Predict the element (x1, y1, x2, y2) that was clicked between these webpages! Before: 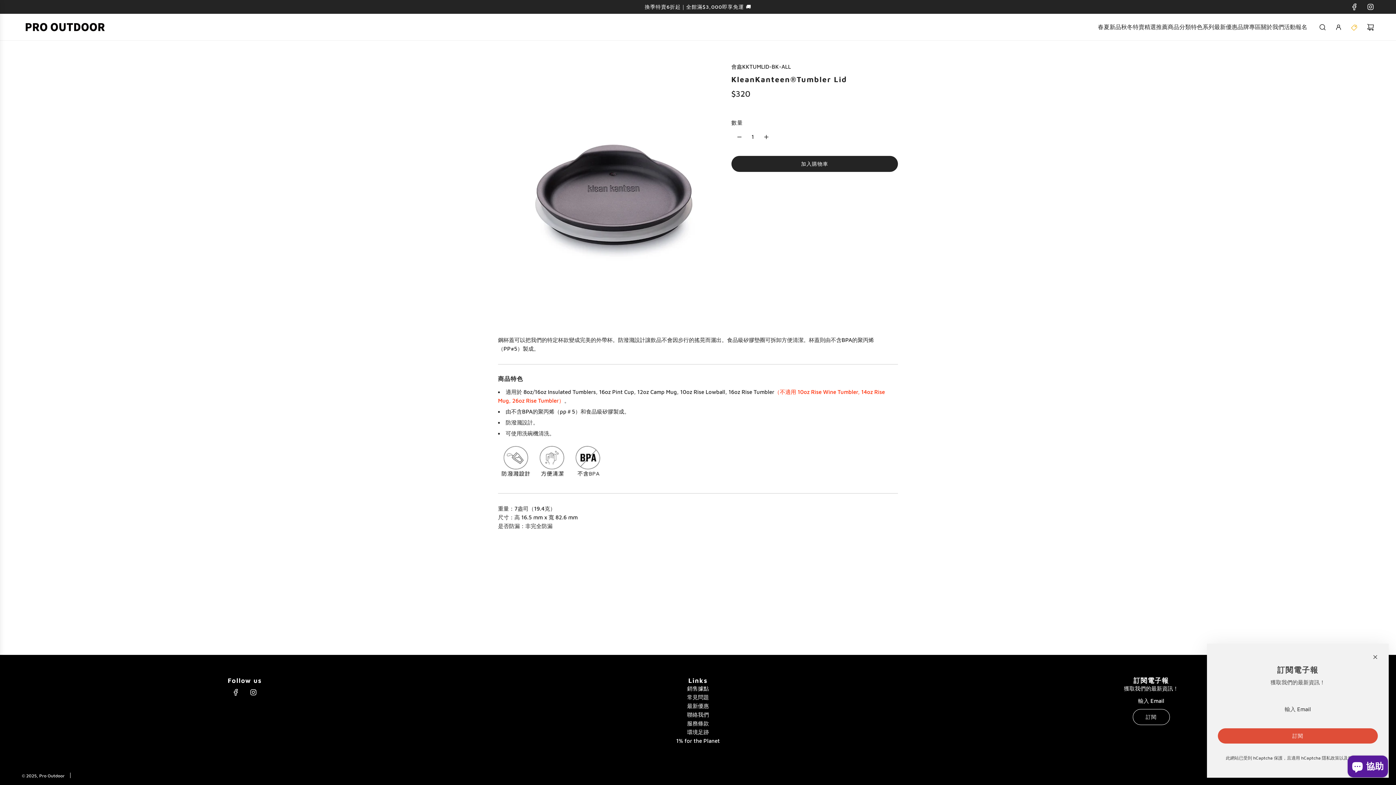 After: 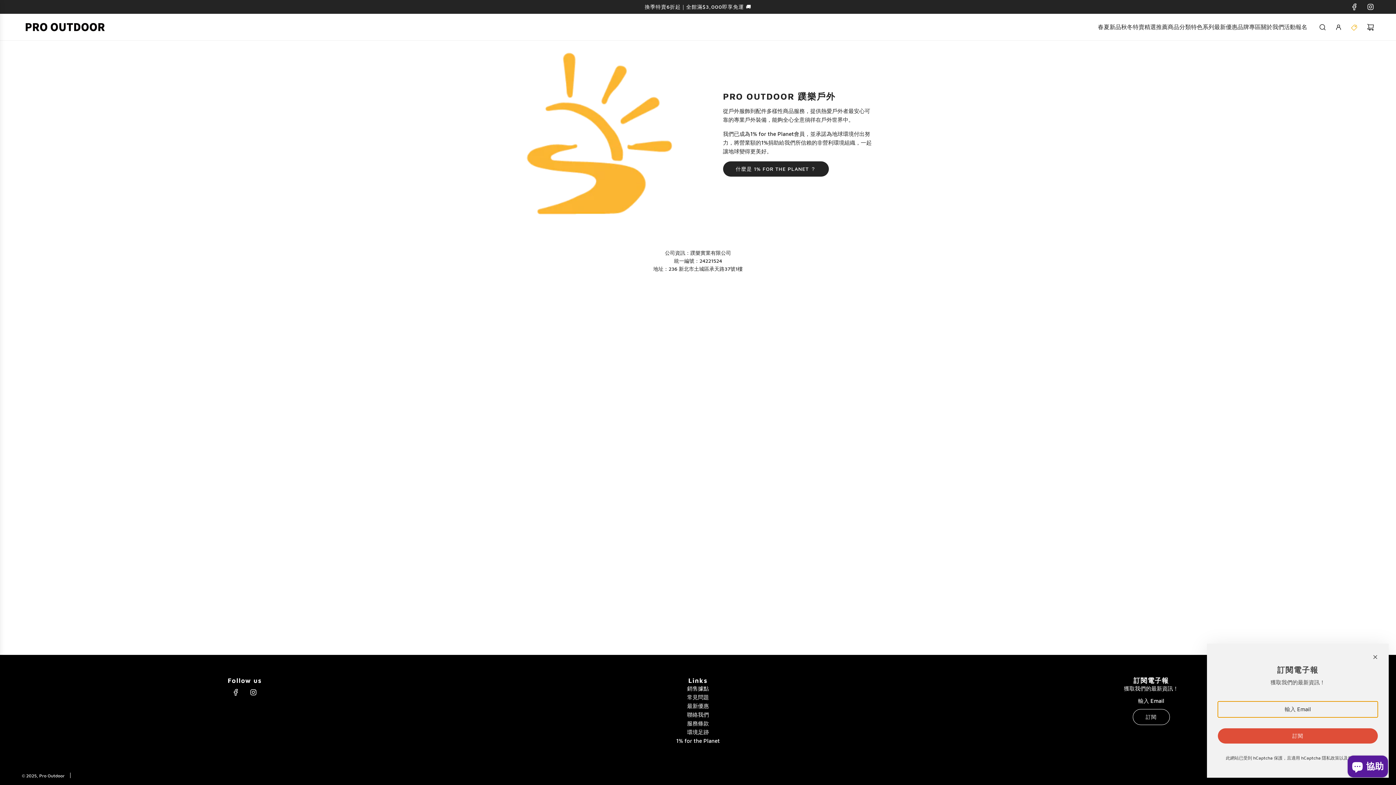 Action: label: 關於我們 bbox: (1261, 17, 1284, 37)